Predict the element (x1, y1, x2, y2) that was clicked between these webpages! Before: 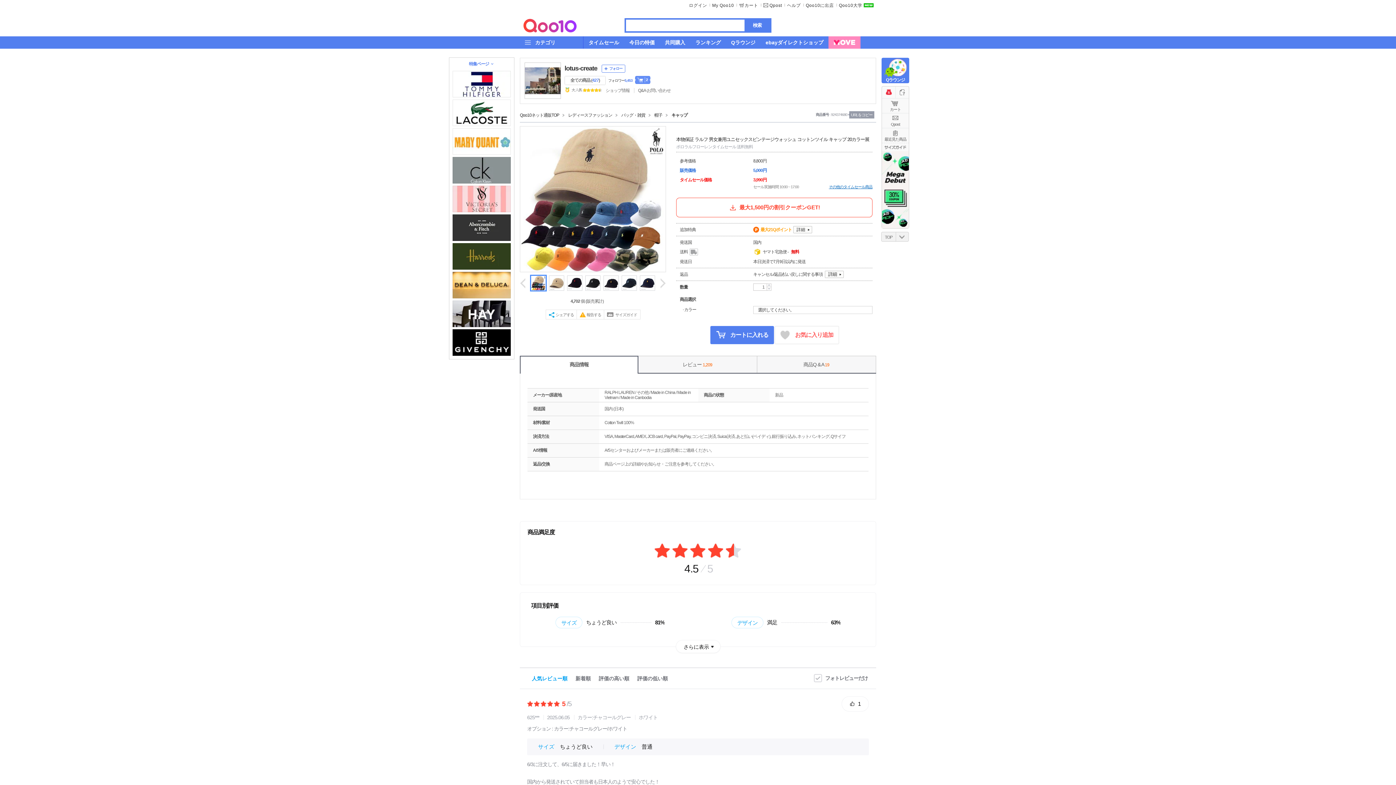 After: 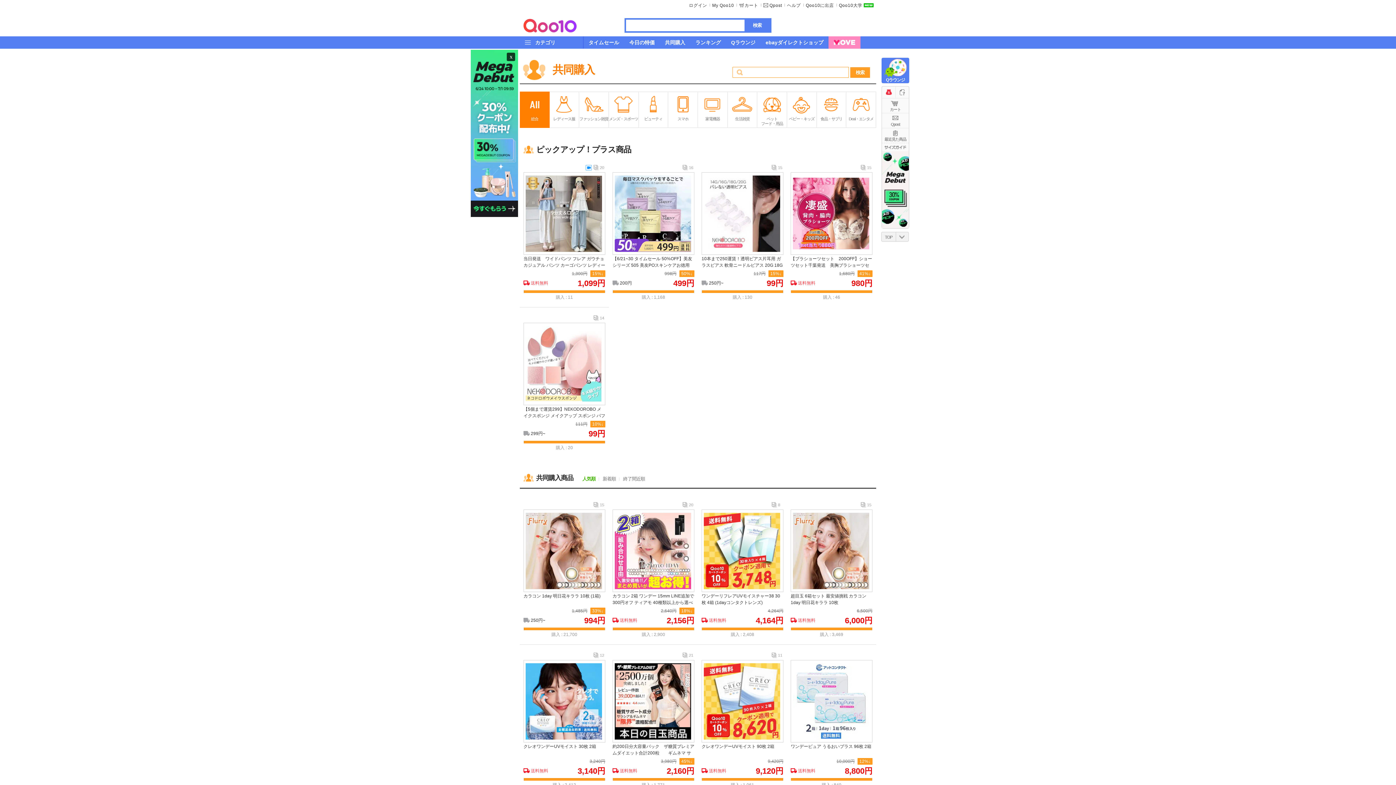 Action: bbox: (660, 36, 690, 48) label: 共同購入